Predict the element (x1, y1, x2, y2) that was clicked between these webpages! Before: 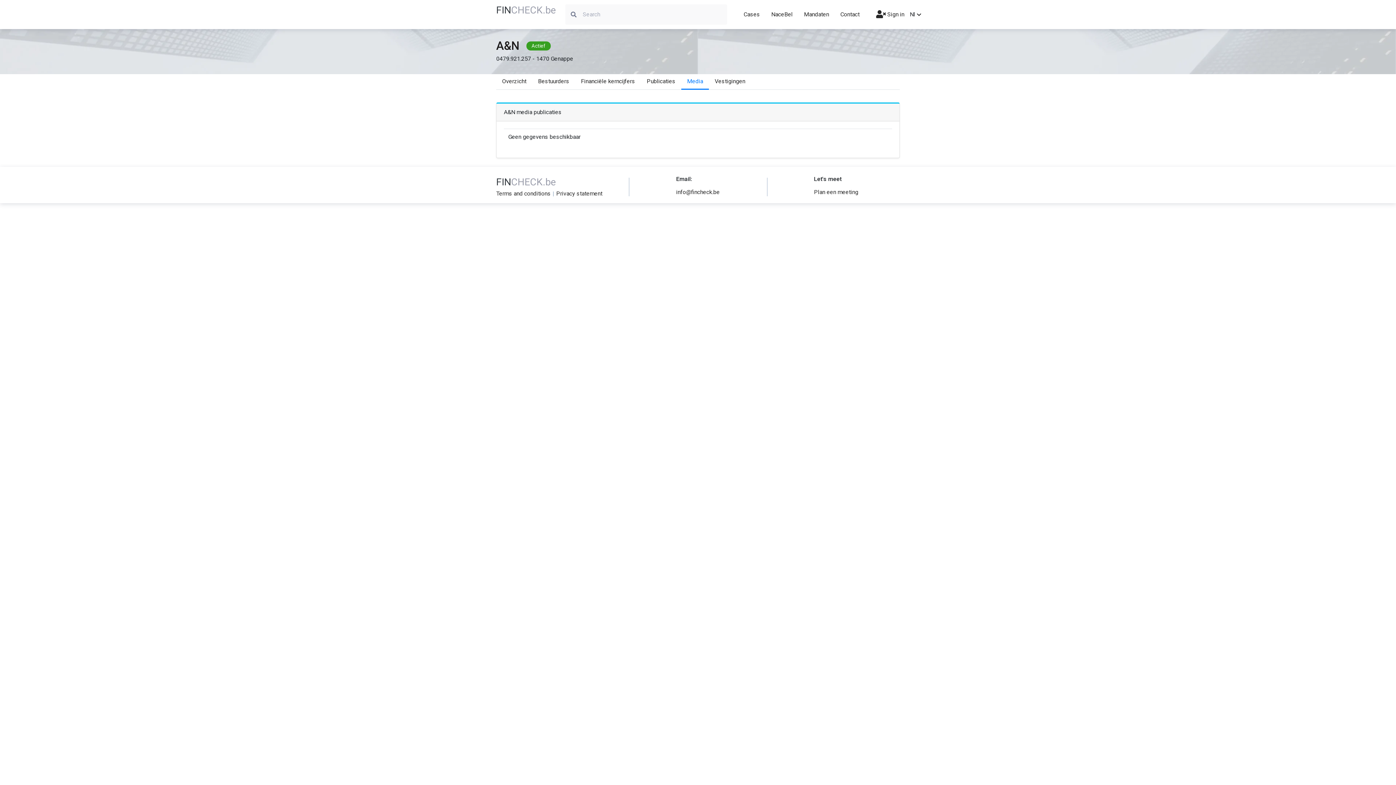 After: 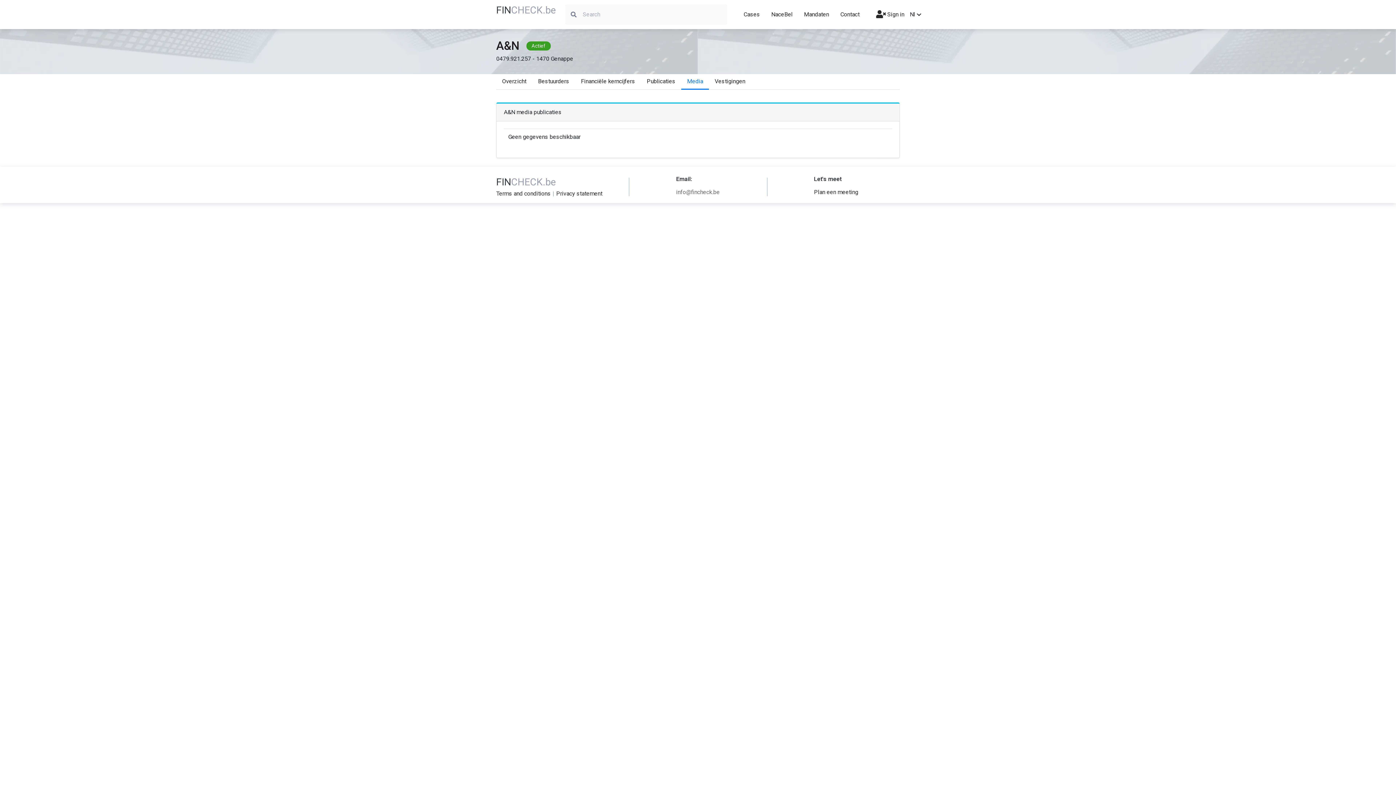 Action: bbox: (676, 188, 720, 195) label: info@fincheck.be